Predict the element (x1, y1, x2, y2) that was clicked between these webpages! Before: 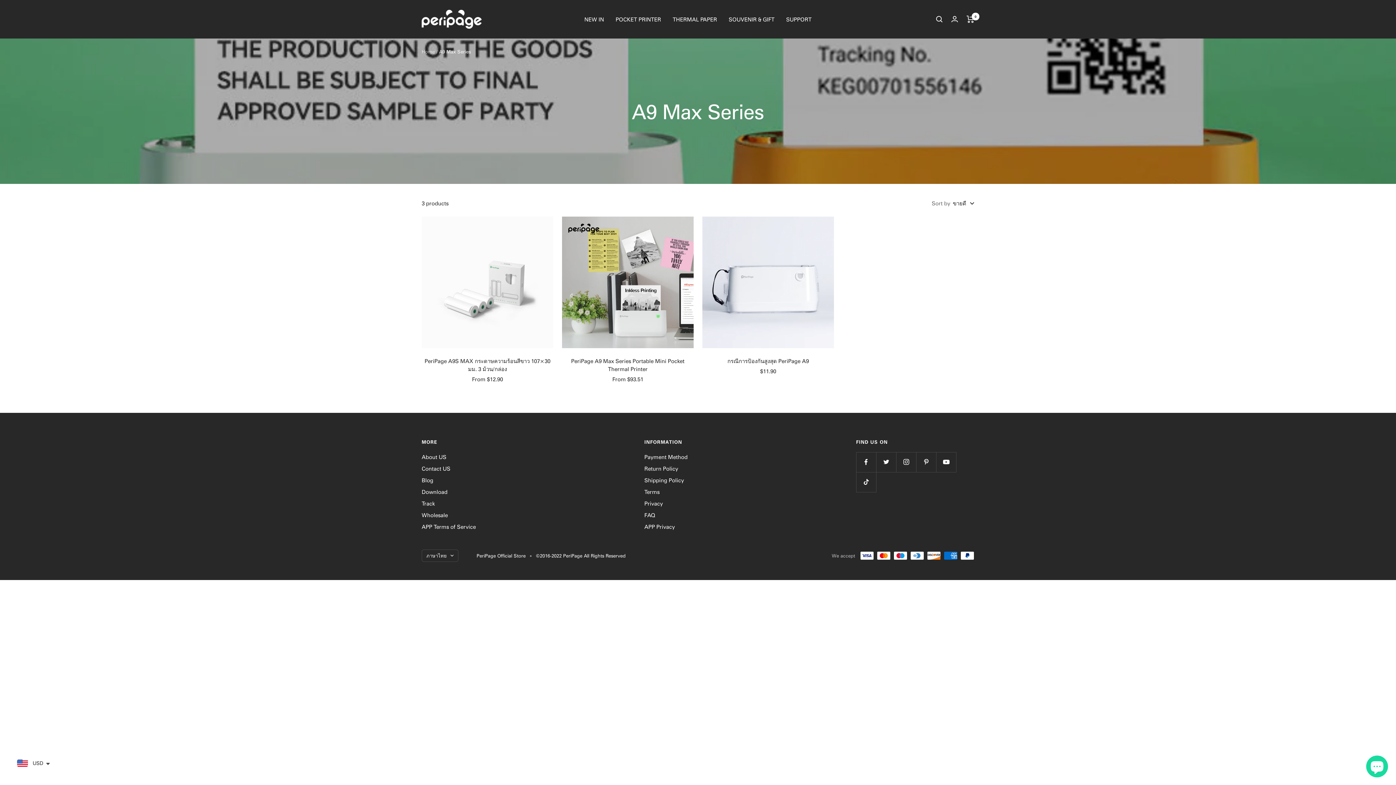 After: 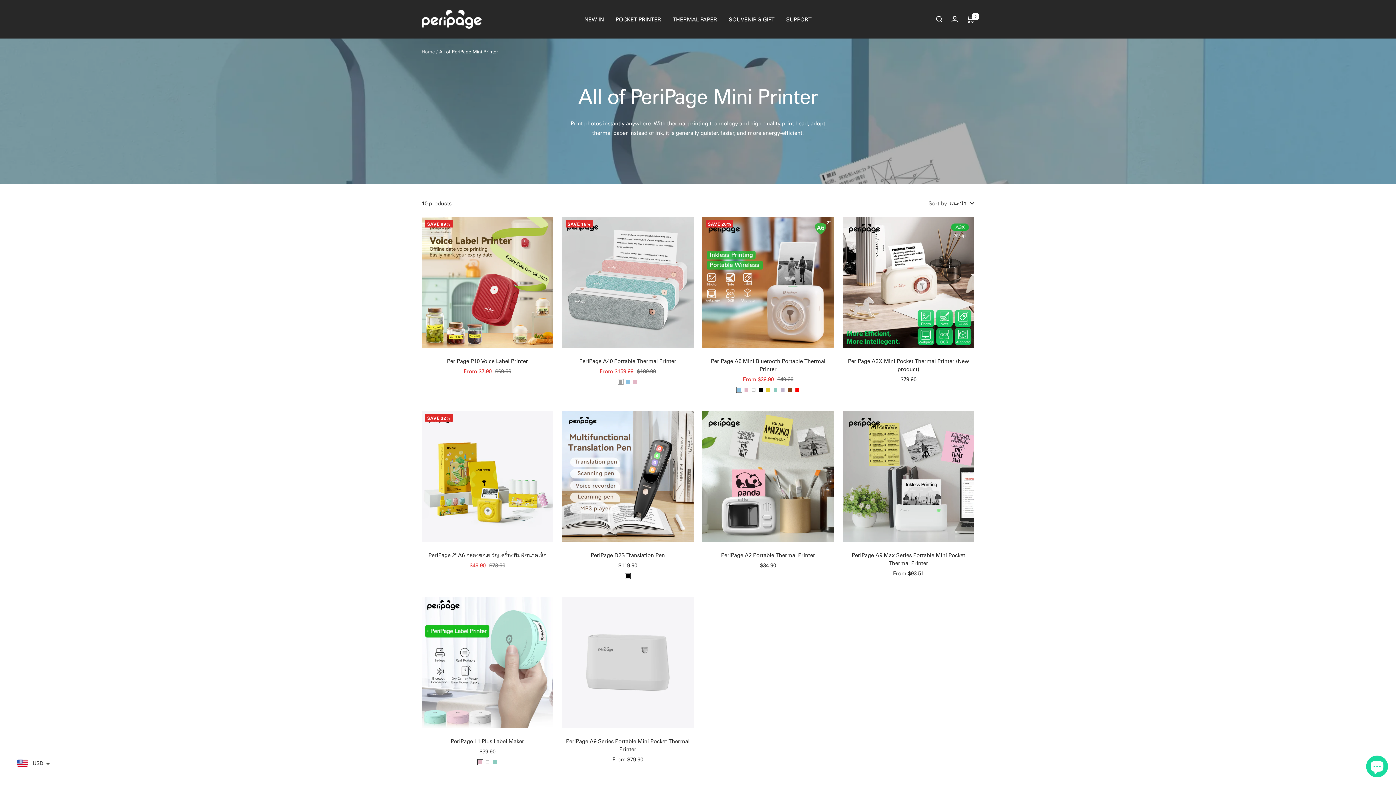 Action: bbox: (615, 14, 661, 23) label: POCKET PRINTER